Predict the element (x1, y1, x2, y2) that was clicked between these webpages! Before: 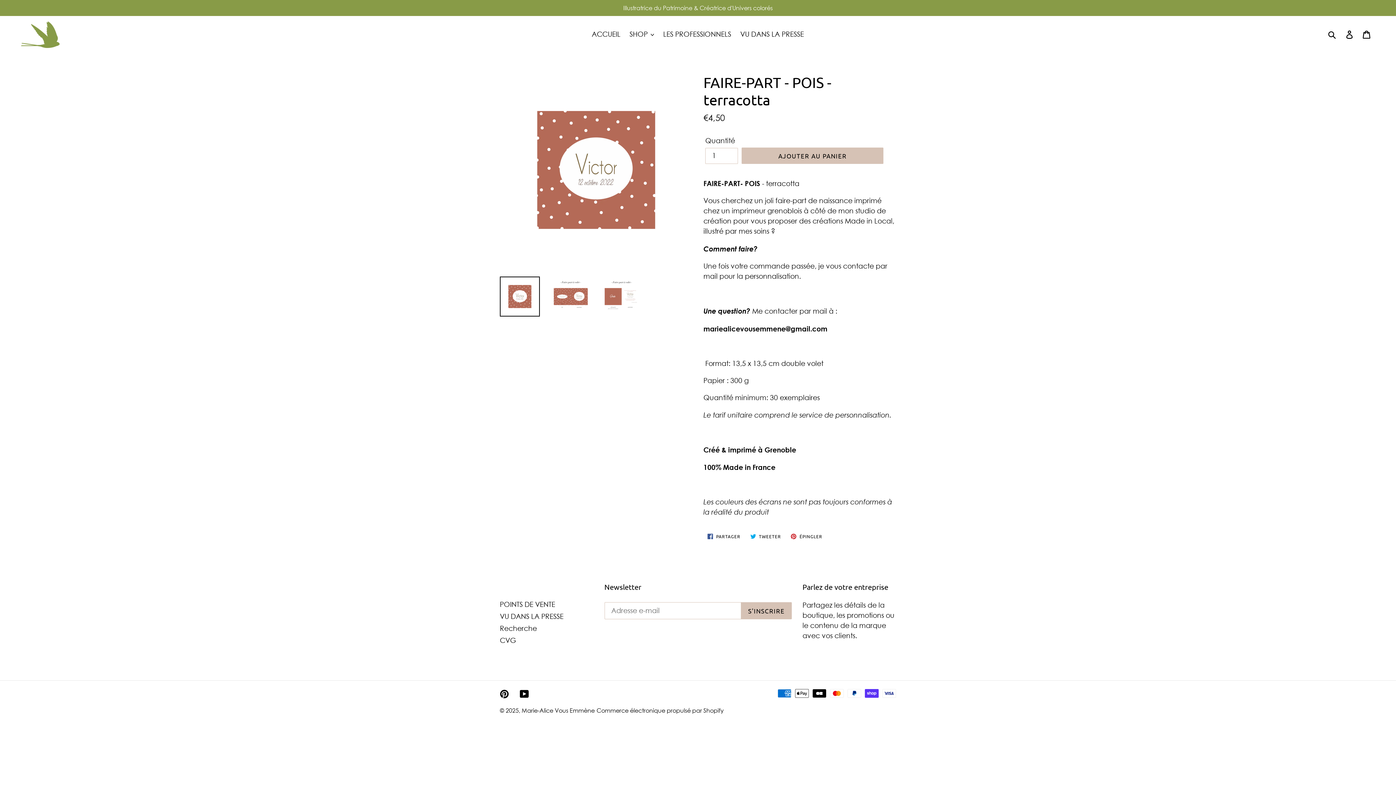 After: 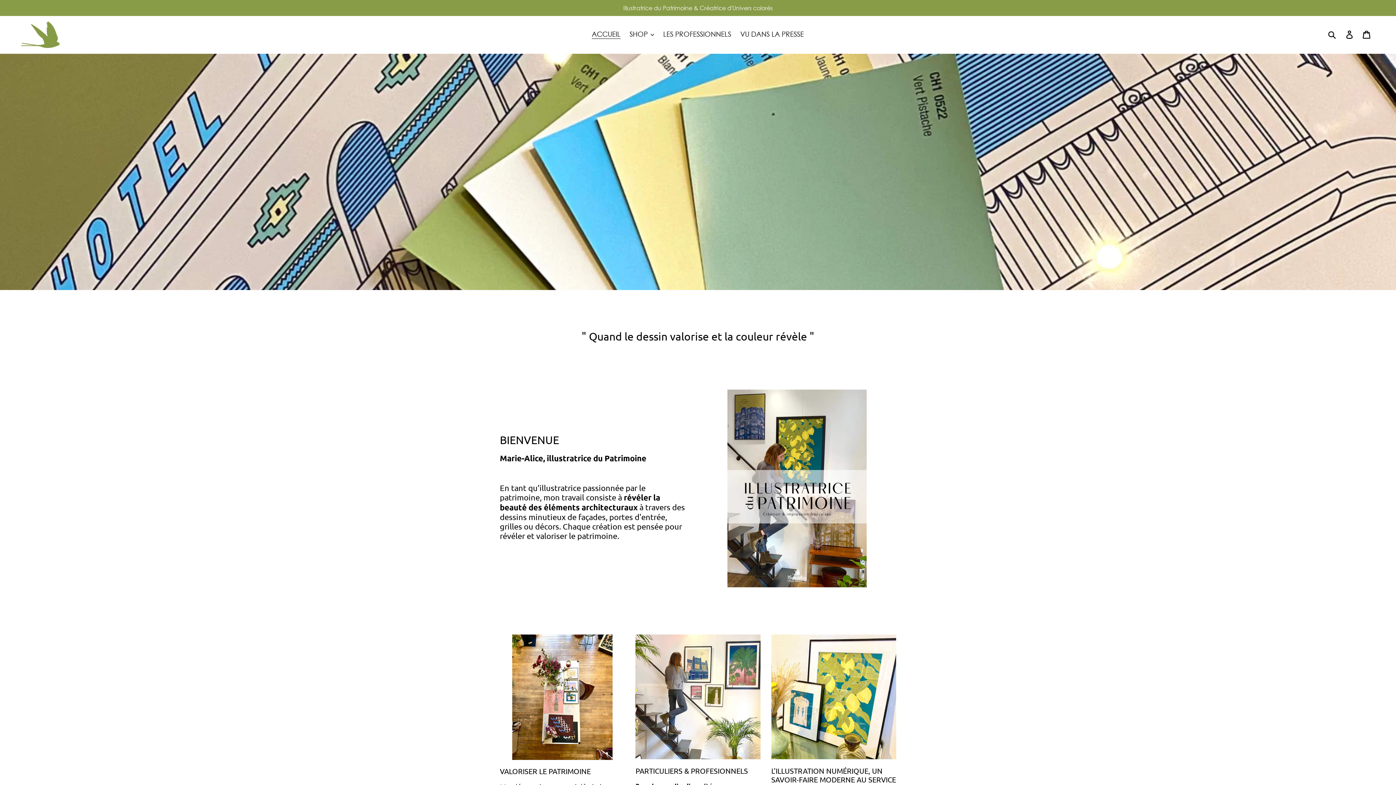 Action: bbox: (20, 21, 60, 47)